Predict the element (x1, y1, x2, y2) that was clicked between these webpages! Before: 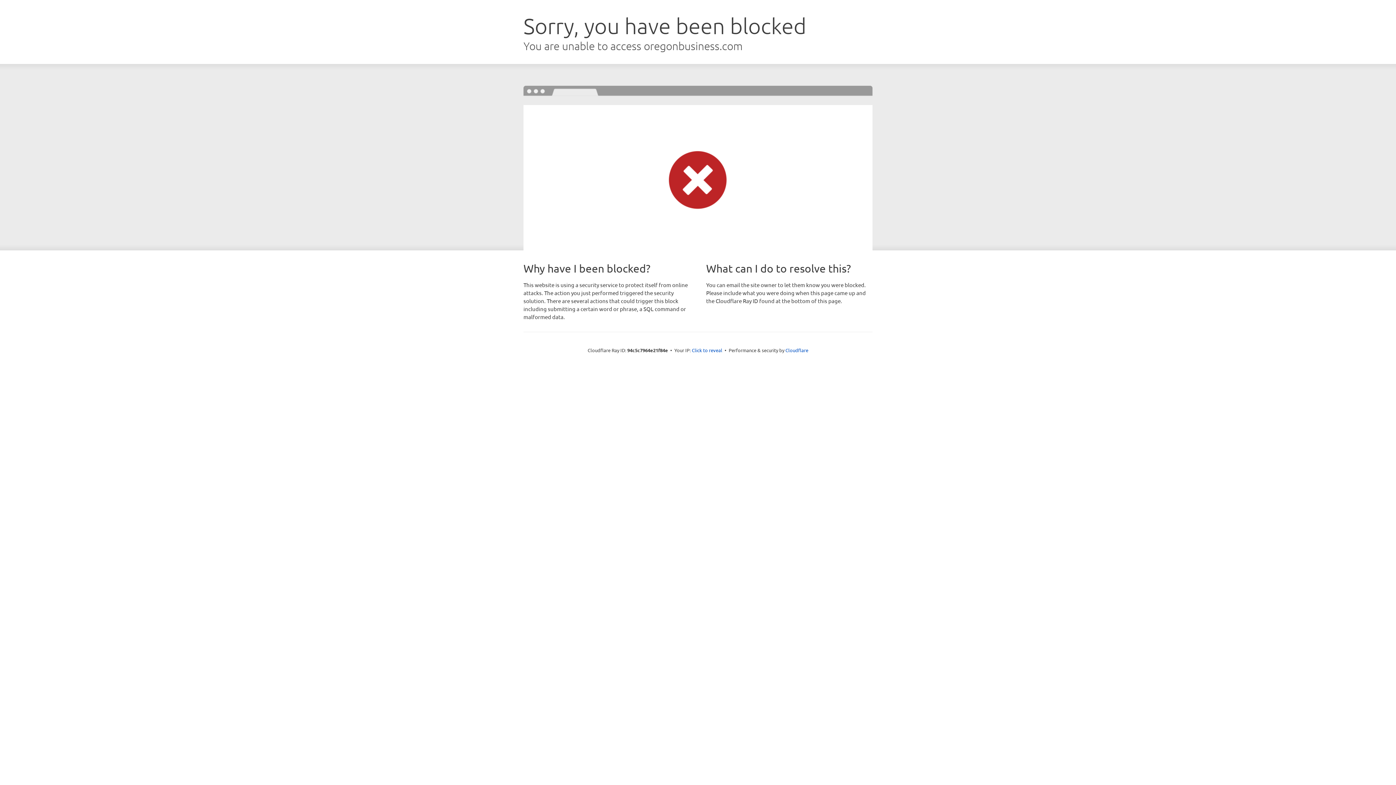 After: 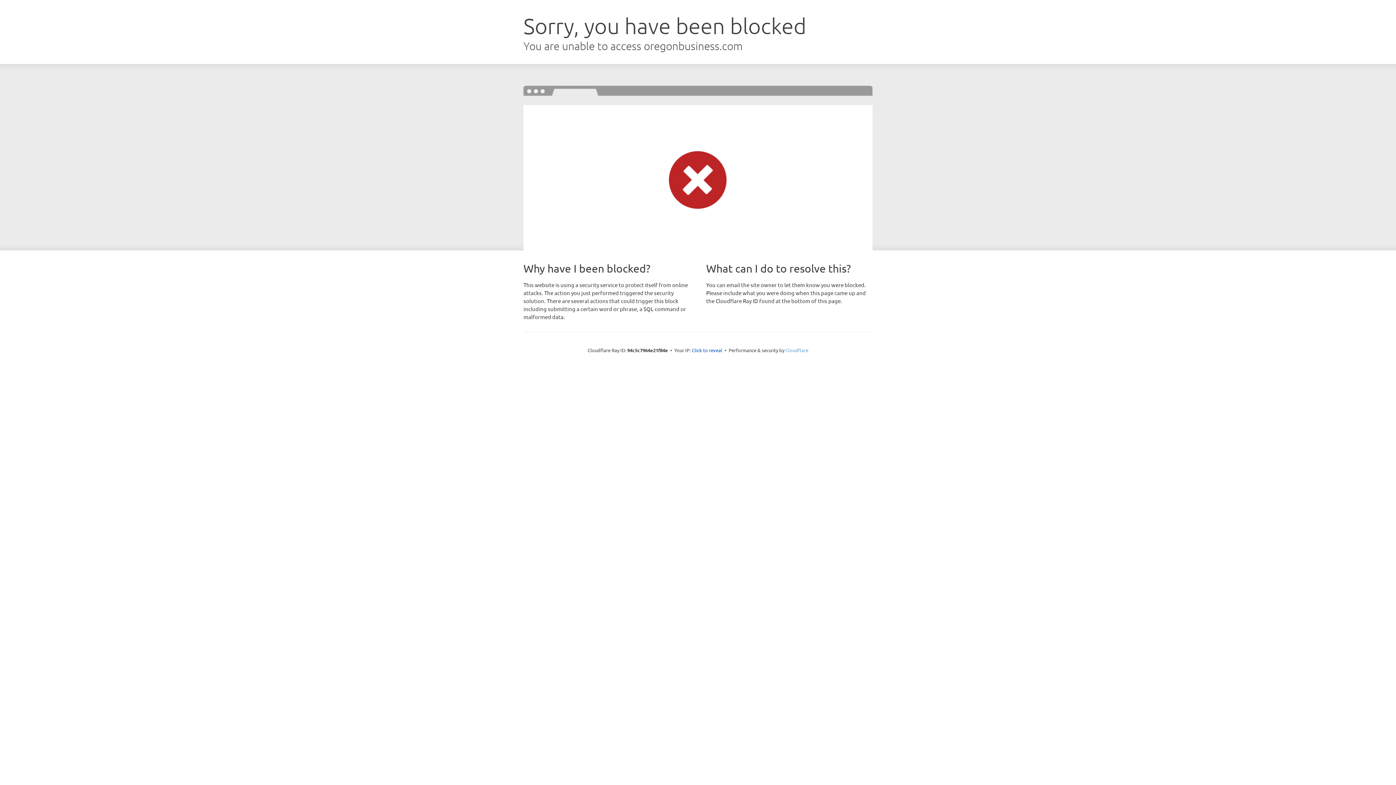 Action: bbox: (785, 347, 808, 353) label: Cloudflare